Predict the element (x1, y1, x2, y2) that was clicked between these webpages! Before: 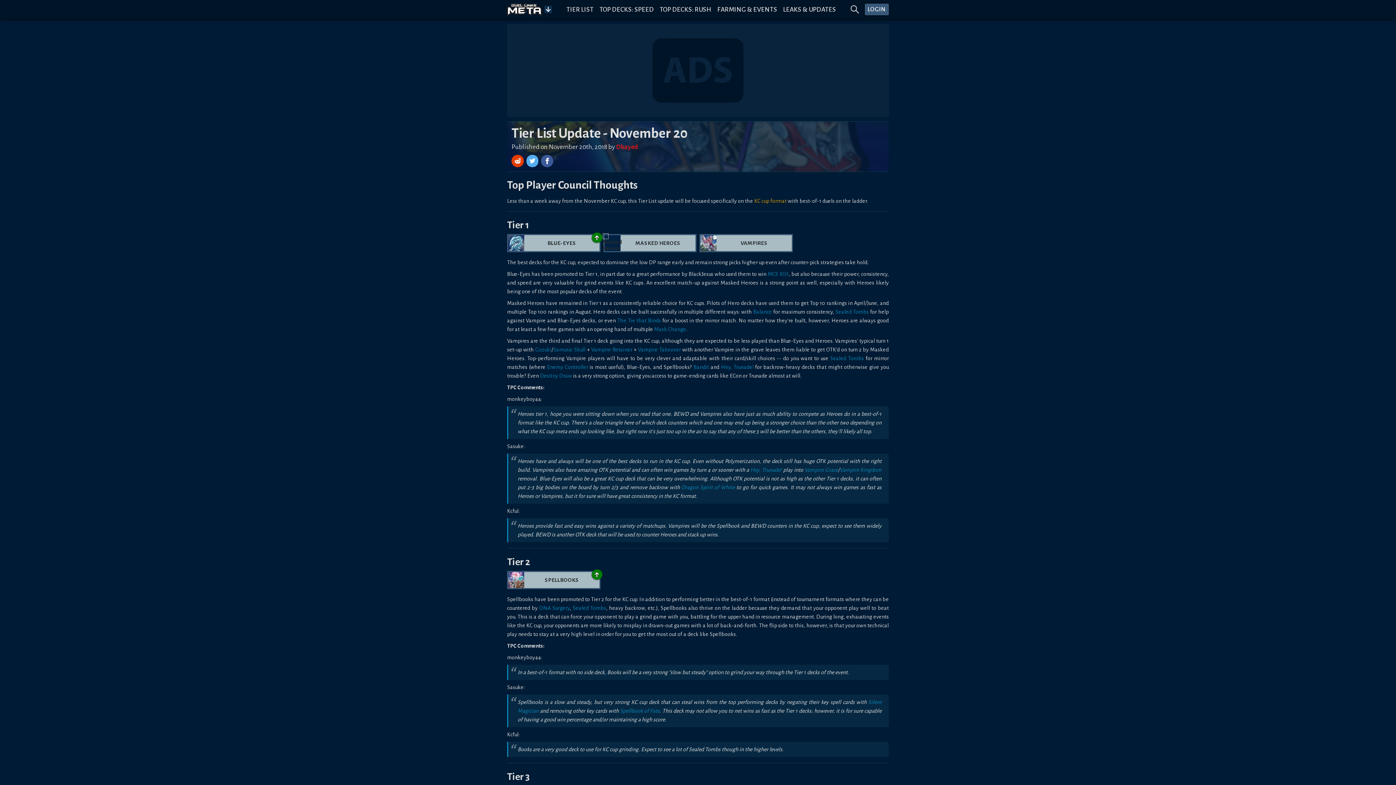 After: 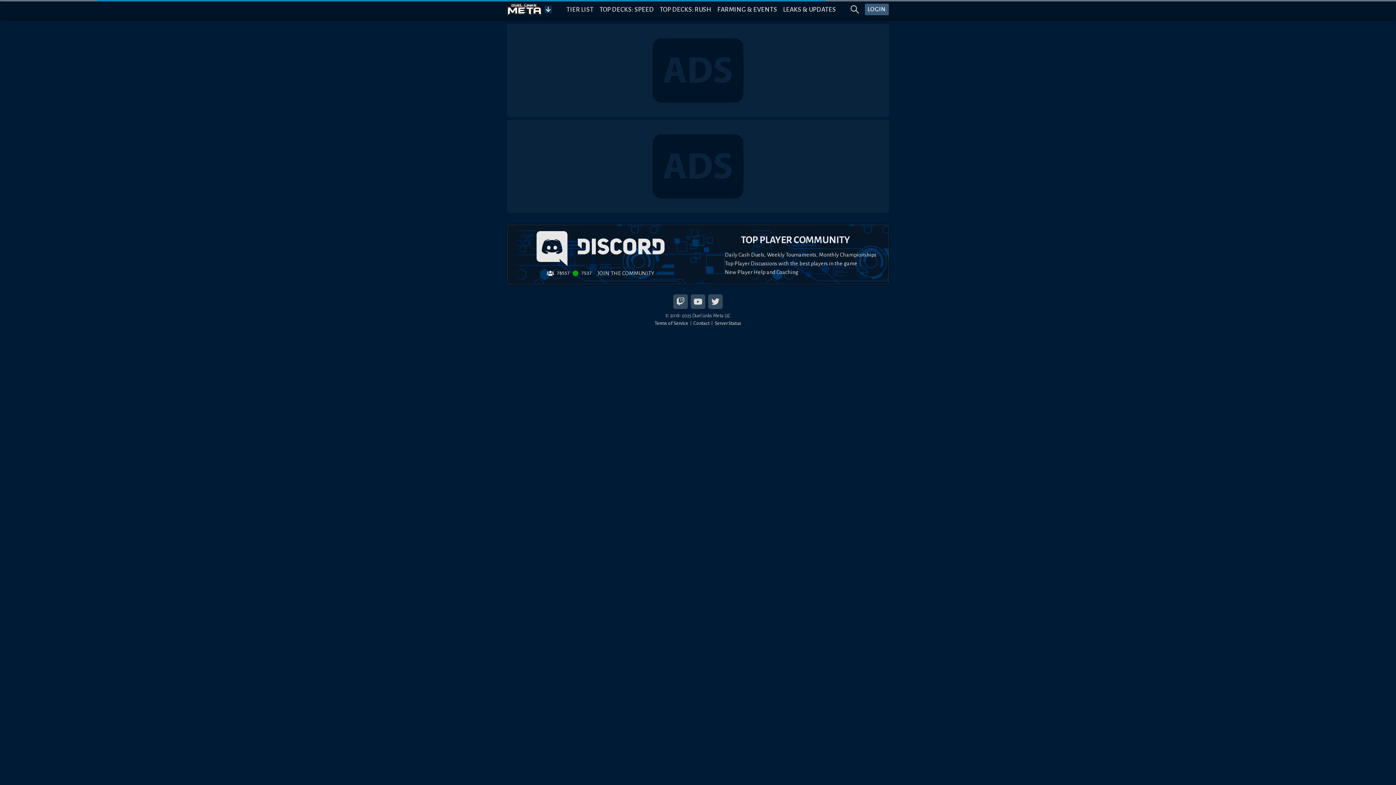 Action: bbox: (638, 346, 681, 352) label: Vampire Takeover